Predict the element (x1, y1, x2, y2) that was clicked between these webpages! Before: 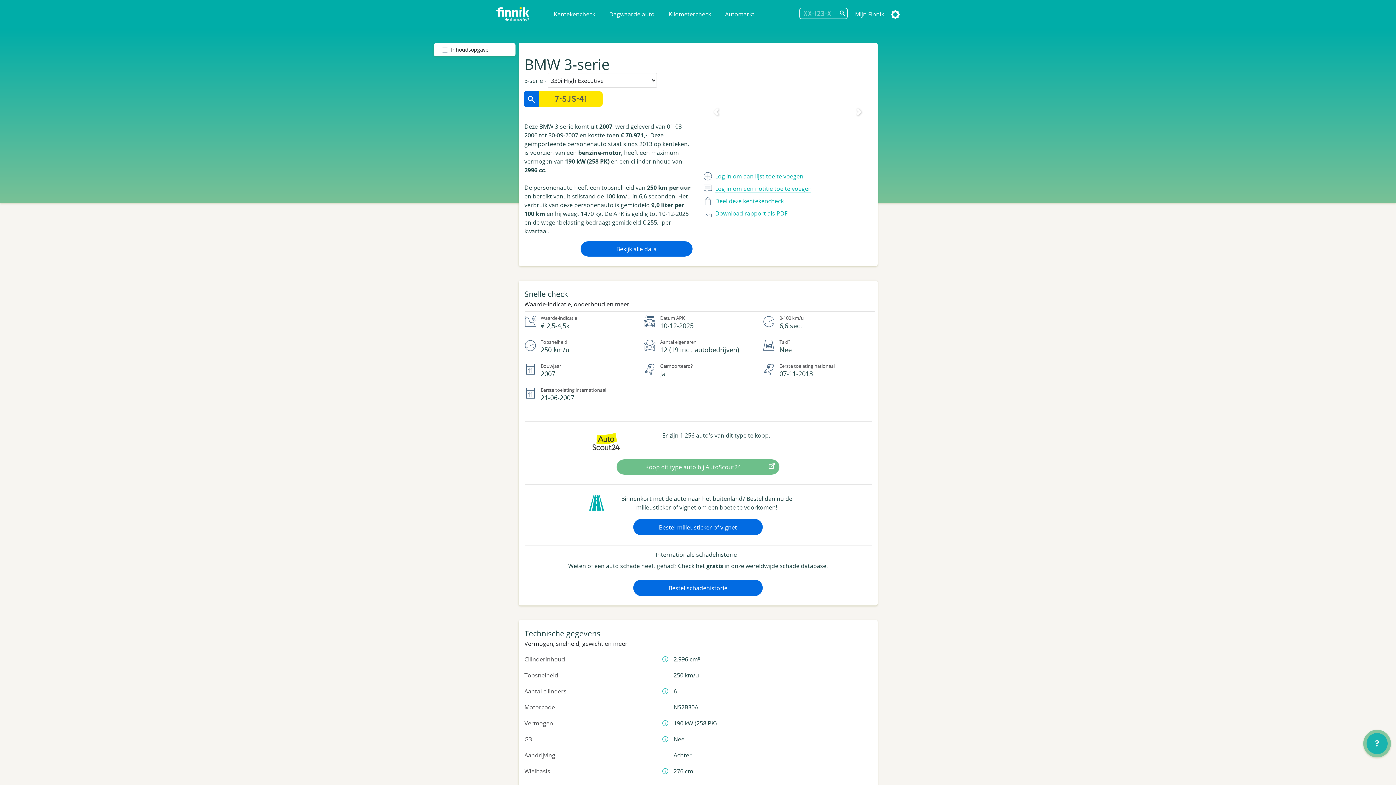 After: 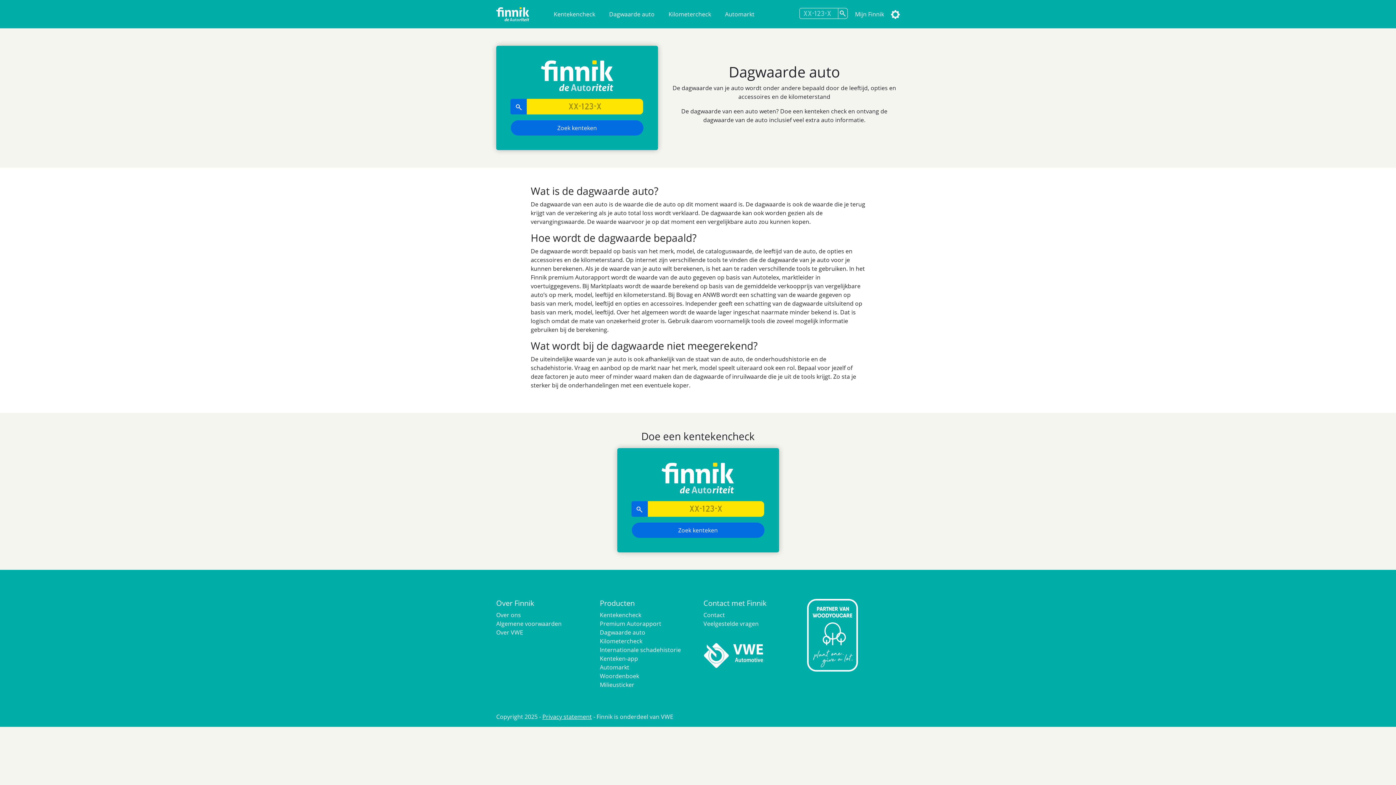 Action: label: Dagwaarde auto bbox: (602, 2, 661, 25)